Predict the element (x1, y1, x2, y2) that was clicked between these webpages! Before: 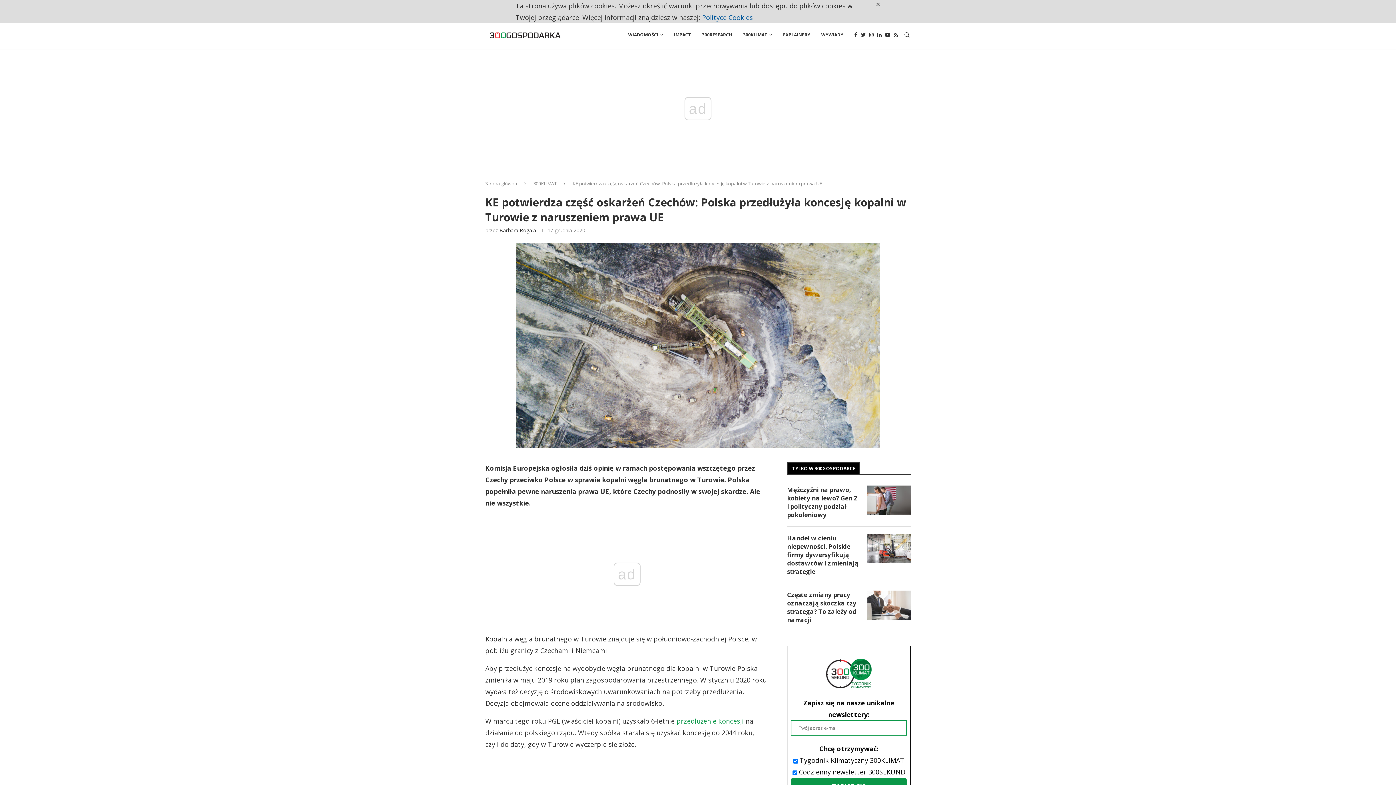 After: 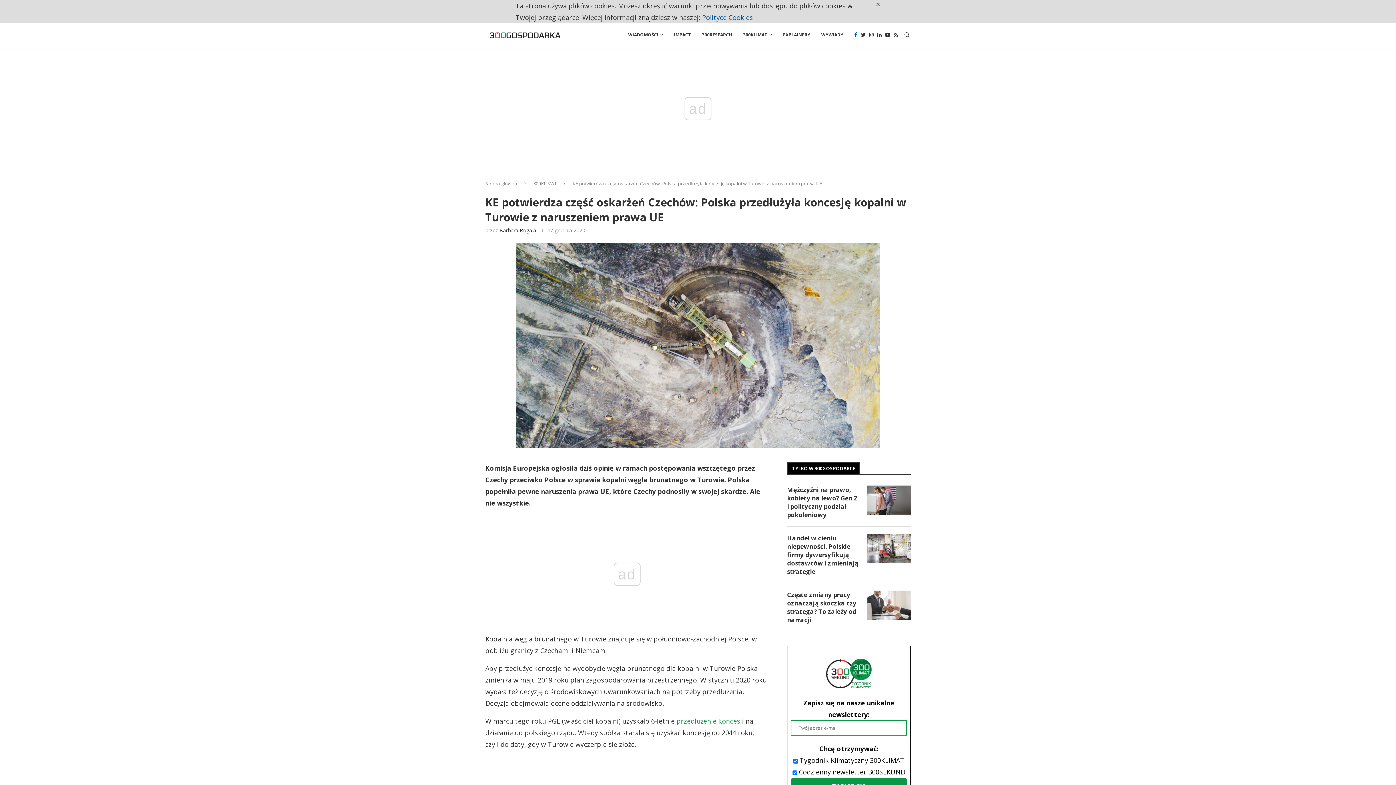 Action: label: Facebook bbox: (854, 20, 857, 49)